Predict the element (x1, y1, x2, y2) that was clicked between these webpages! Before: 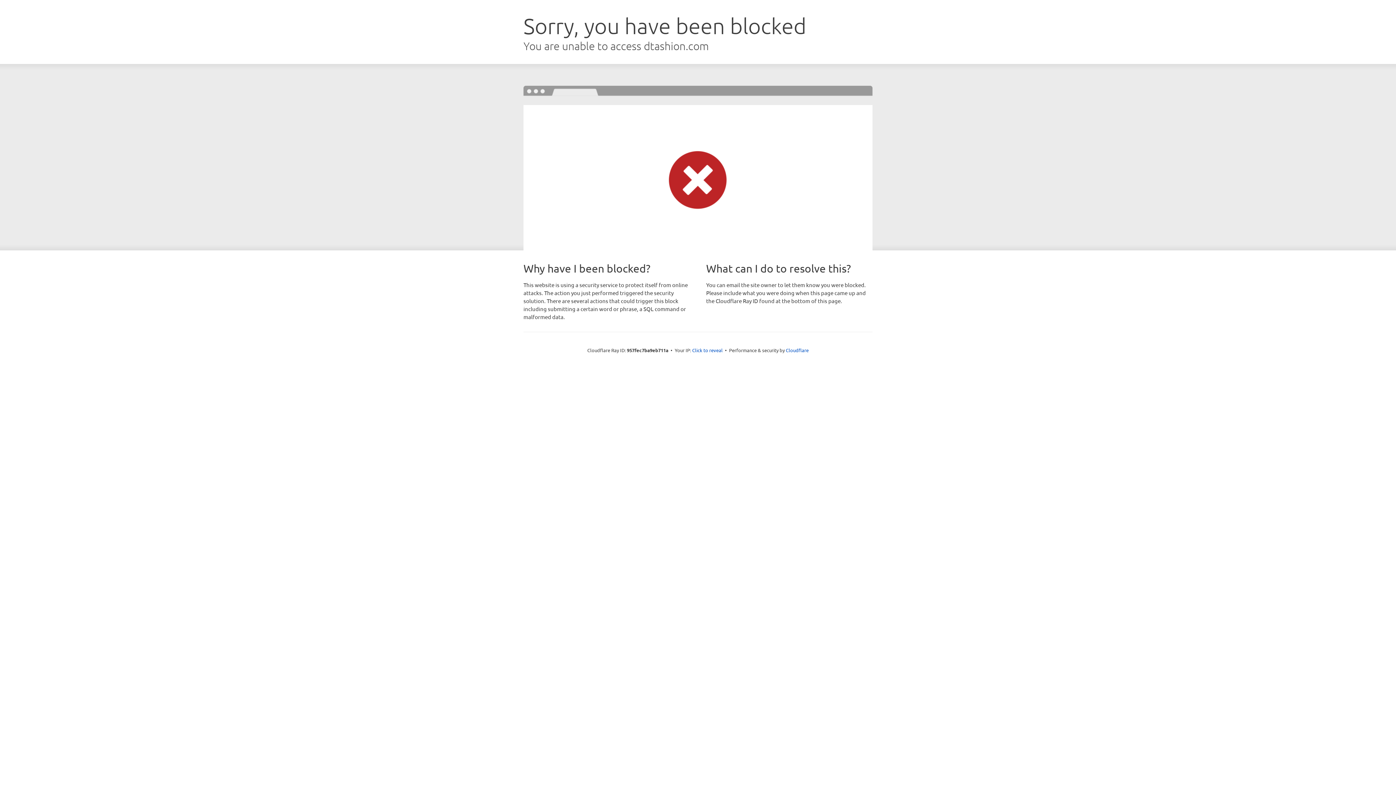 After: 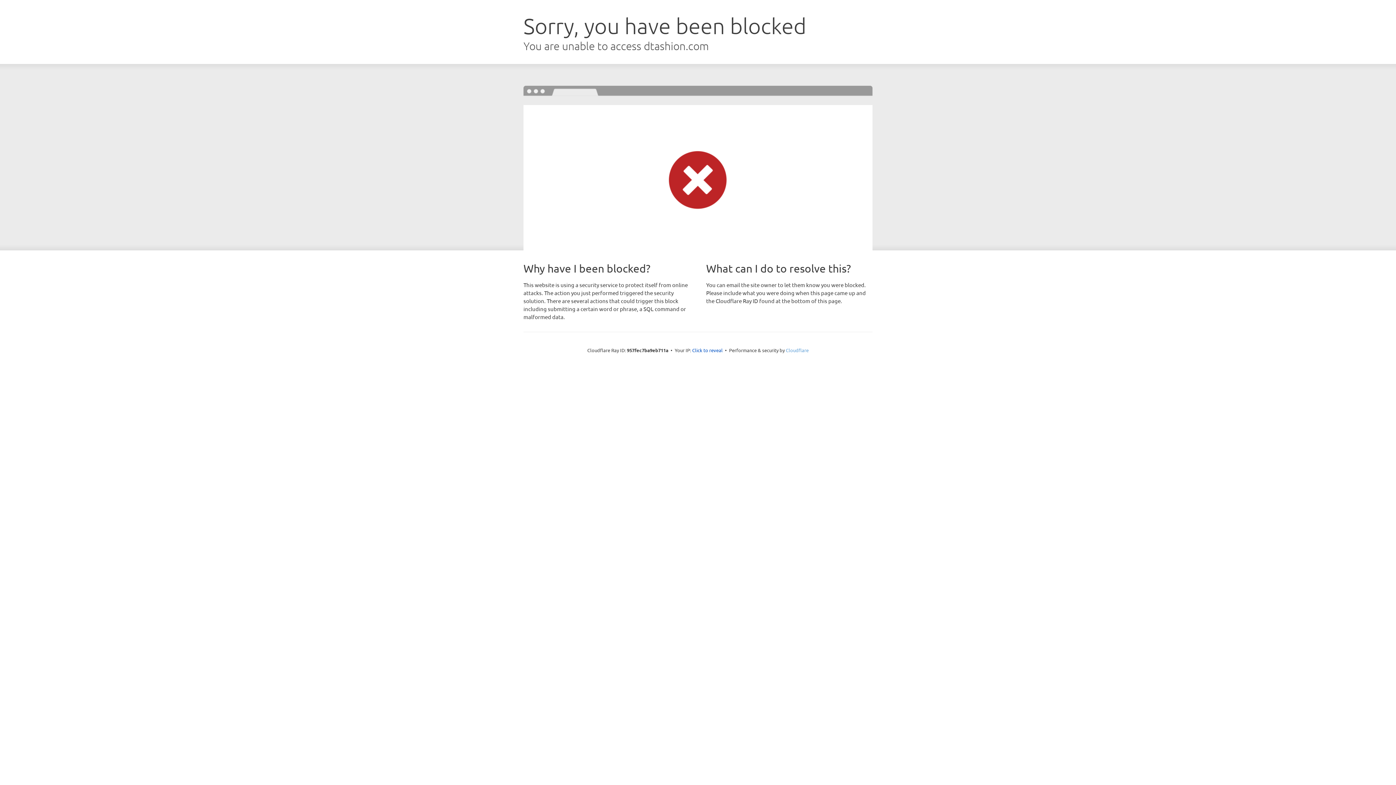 Action: label: Cloudflare bbox: (786, 347, 808, 353)